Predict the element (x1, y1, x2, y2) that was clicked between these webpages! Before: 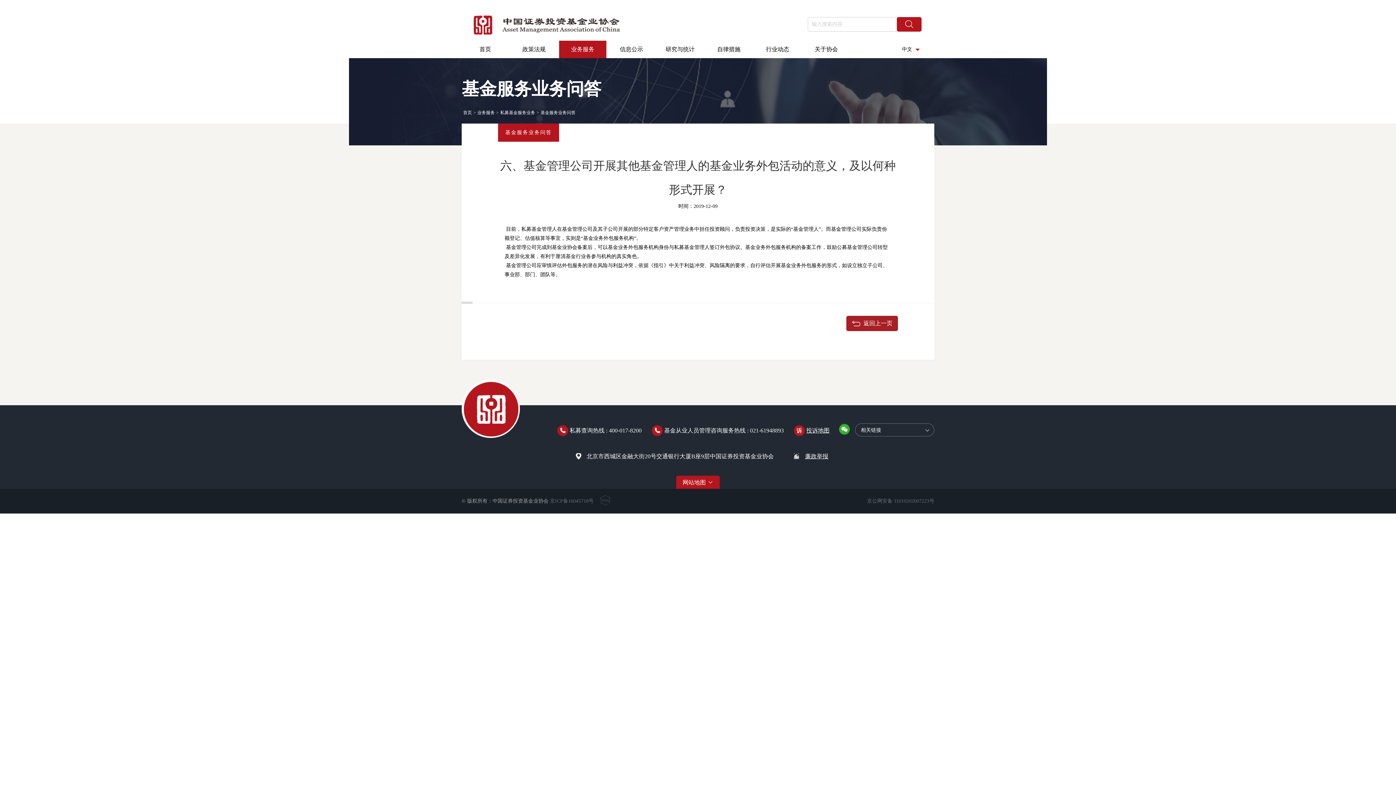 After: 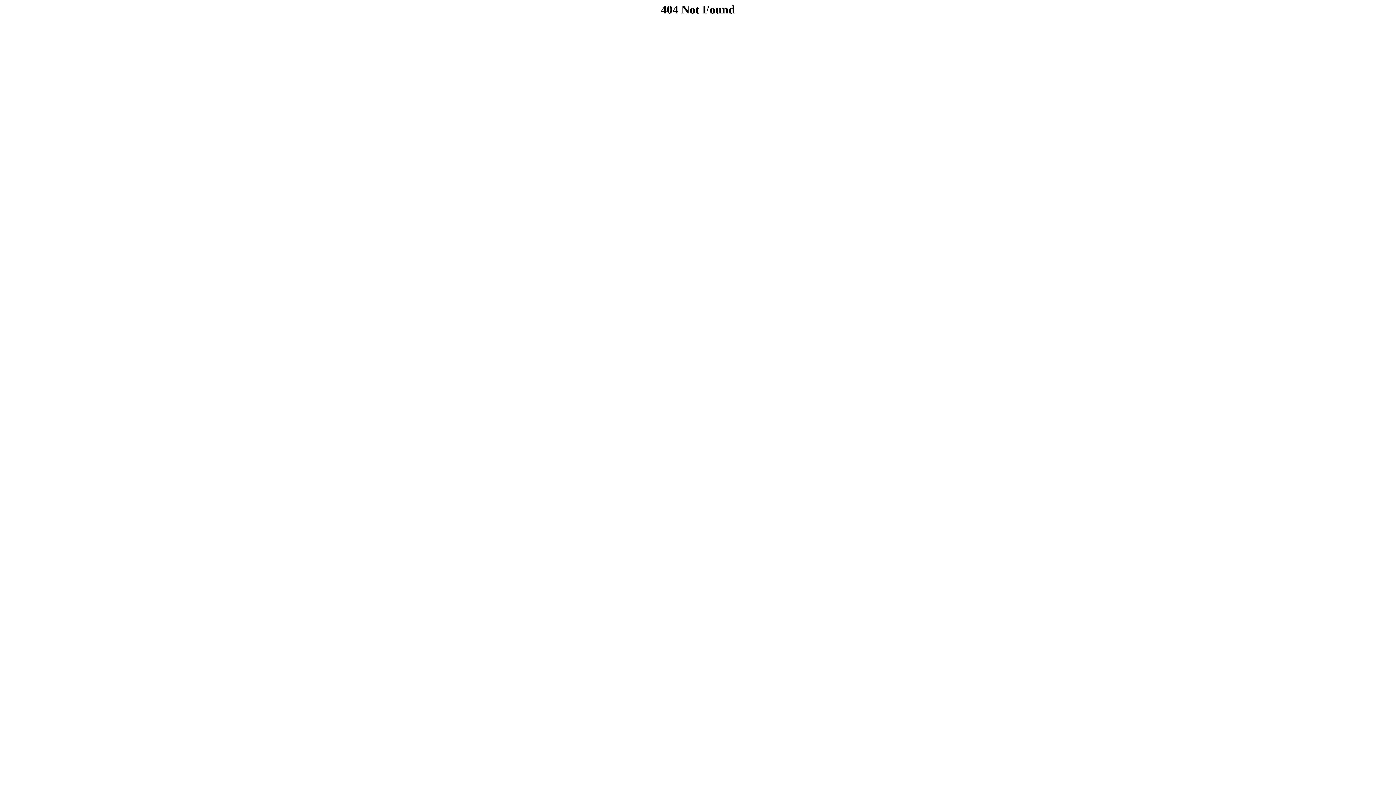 Action: label: 信息公示 bbox: (608, 40, 655, 58)